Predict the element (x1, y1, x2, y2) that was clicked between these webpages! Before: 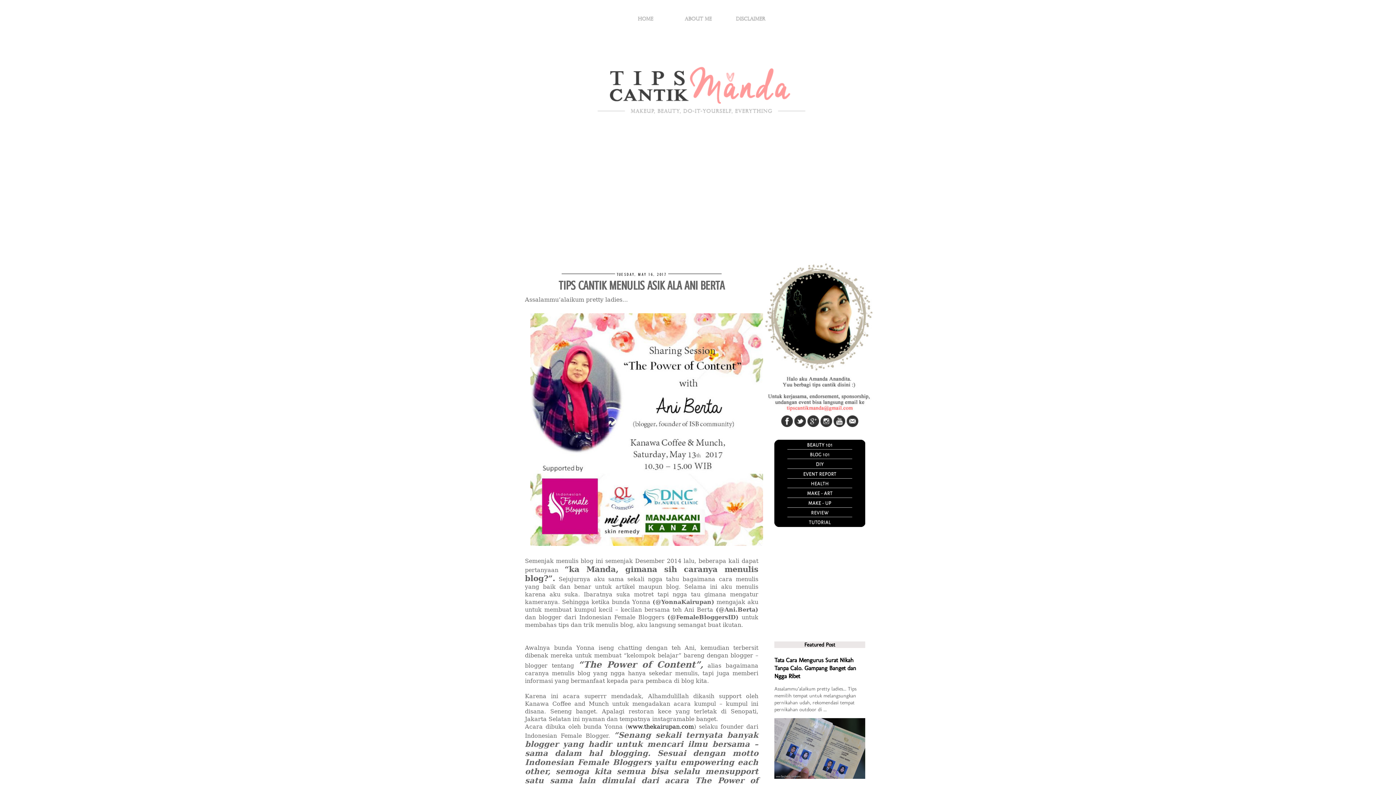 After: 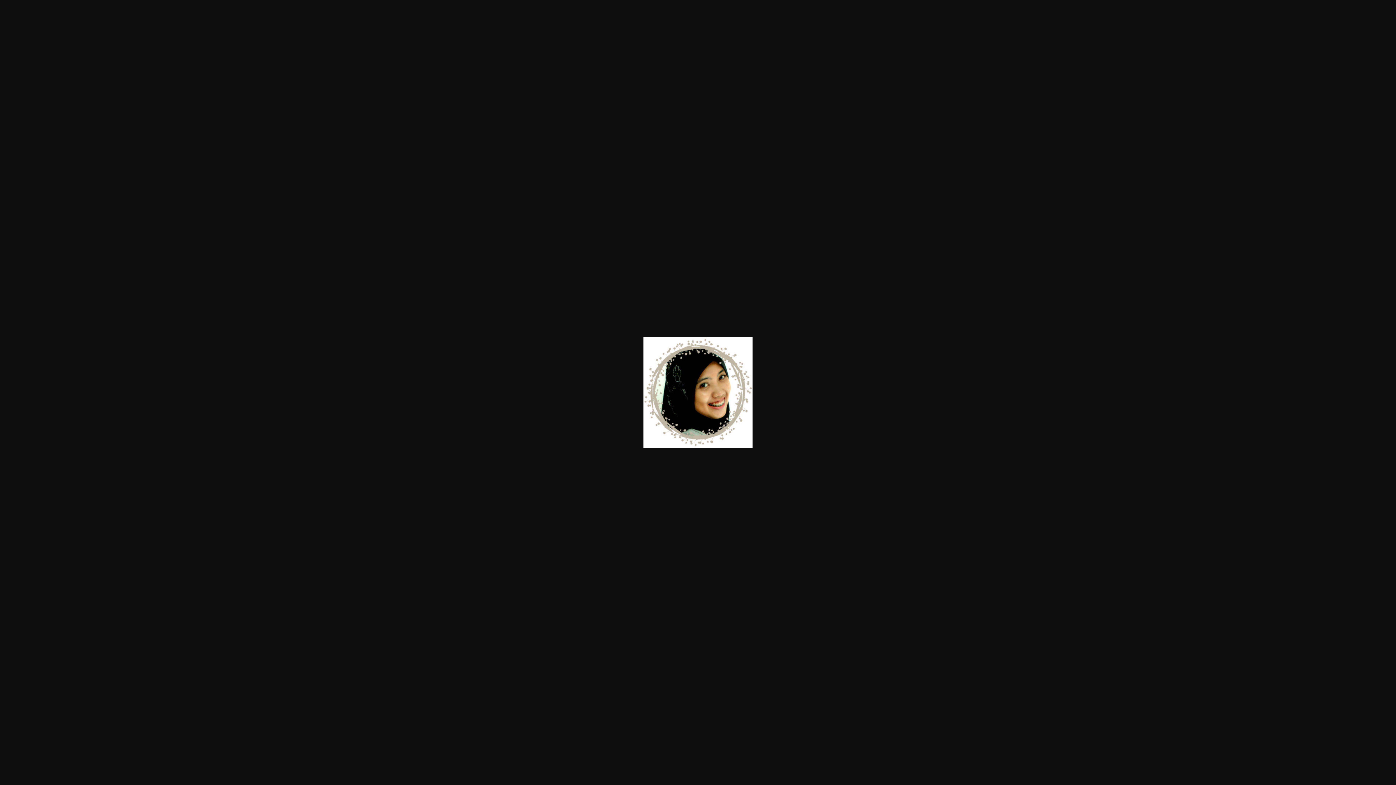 Action: bbox: (764, 367, 873, 373)